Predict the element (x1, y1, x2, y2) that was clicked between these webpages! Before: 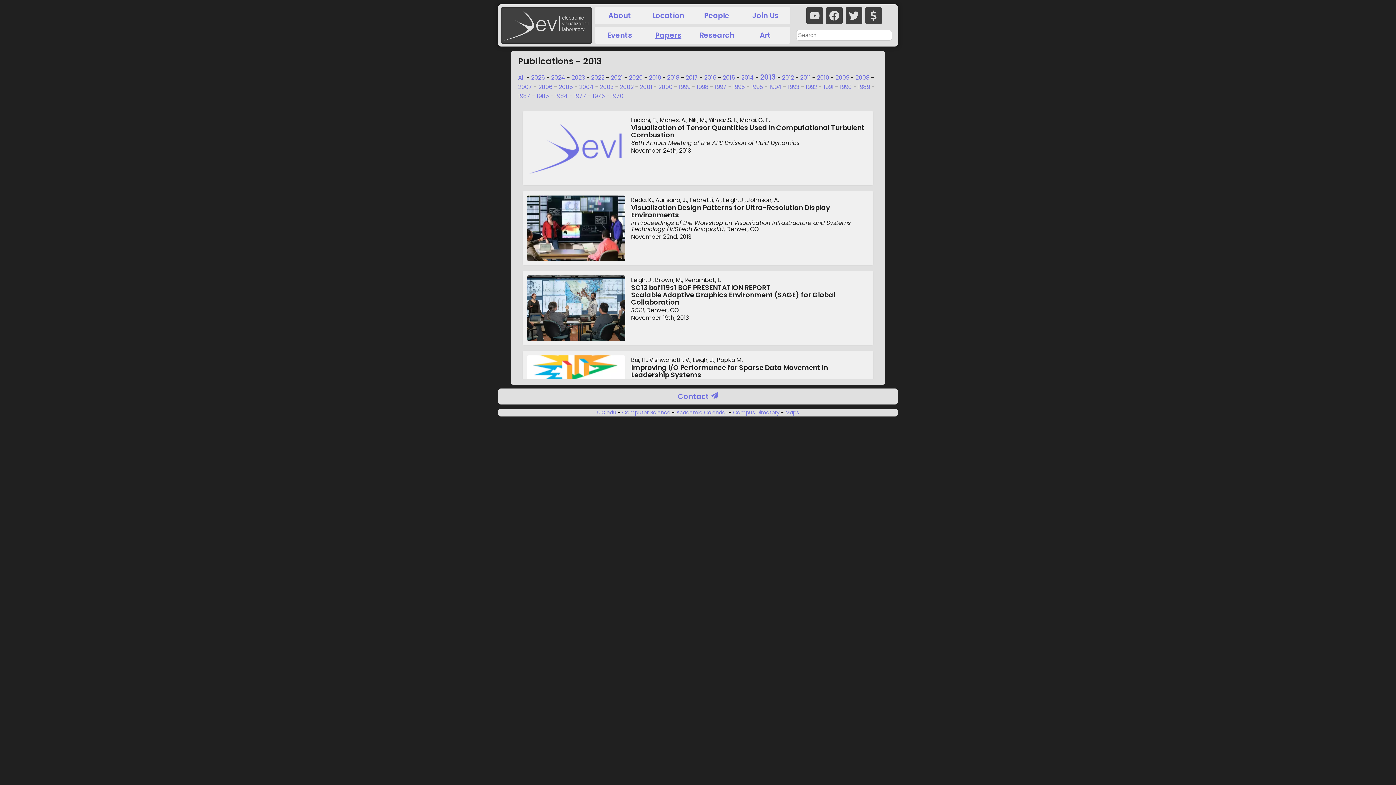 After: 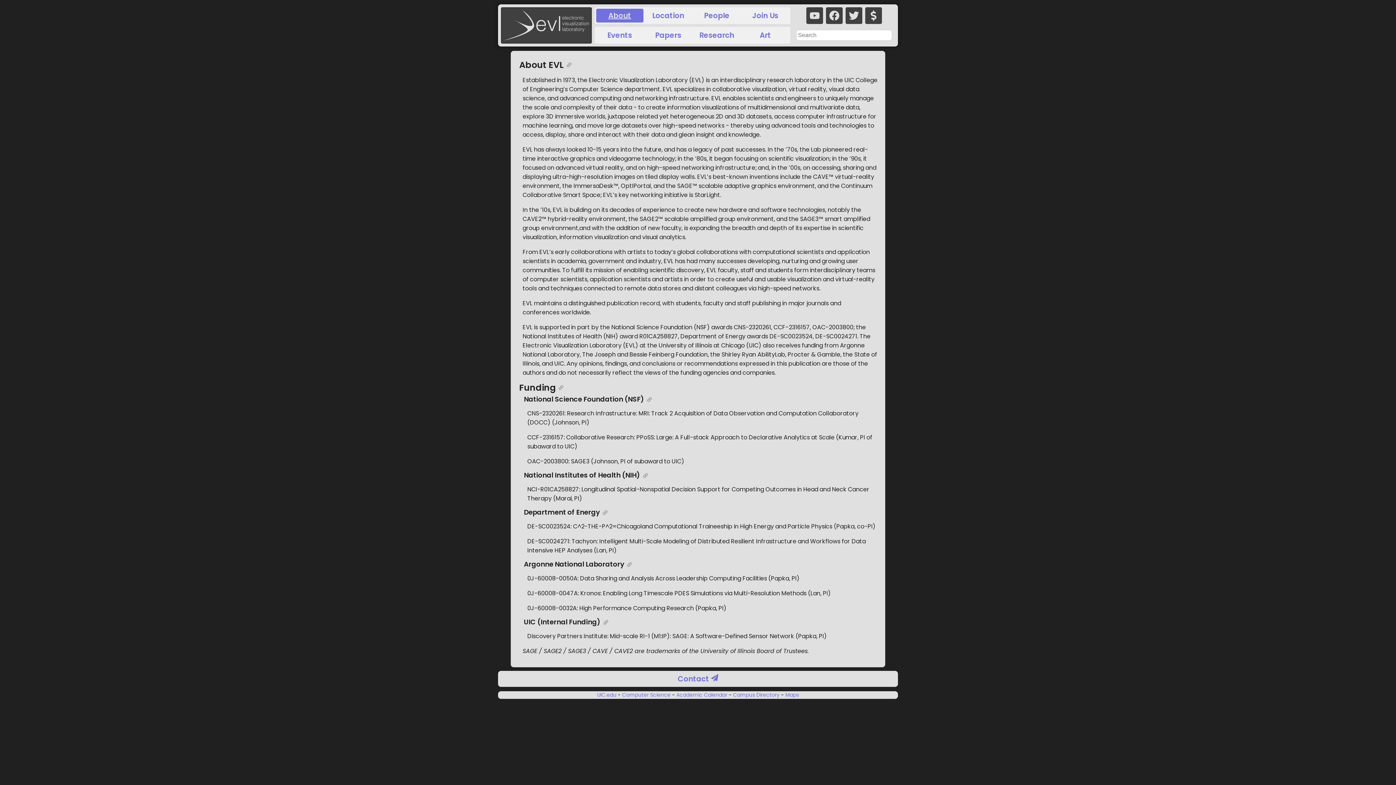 Action: label: About bbox: (596, 8, 643, 22)